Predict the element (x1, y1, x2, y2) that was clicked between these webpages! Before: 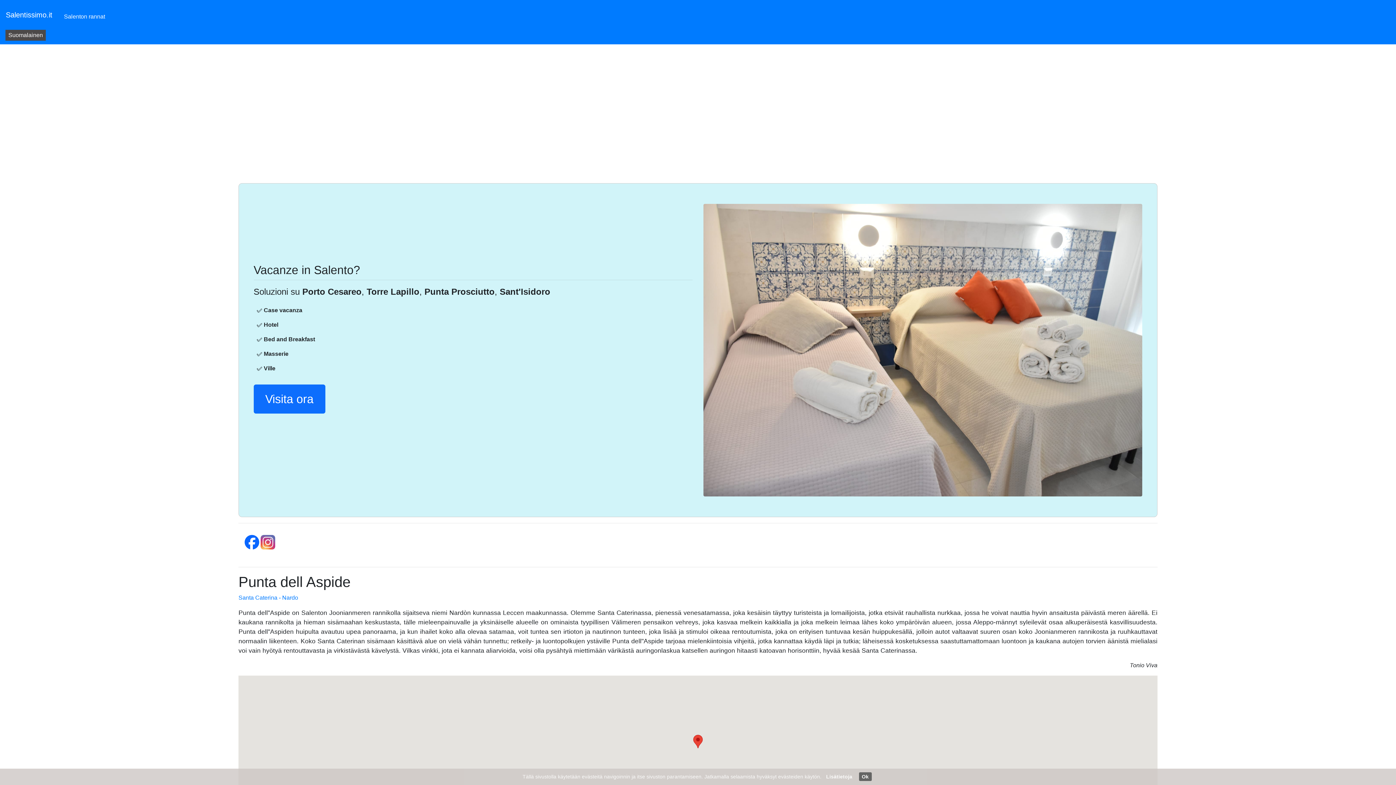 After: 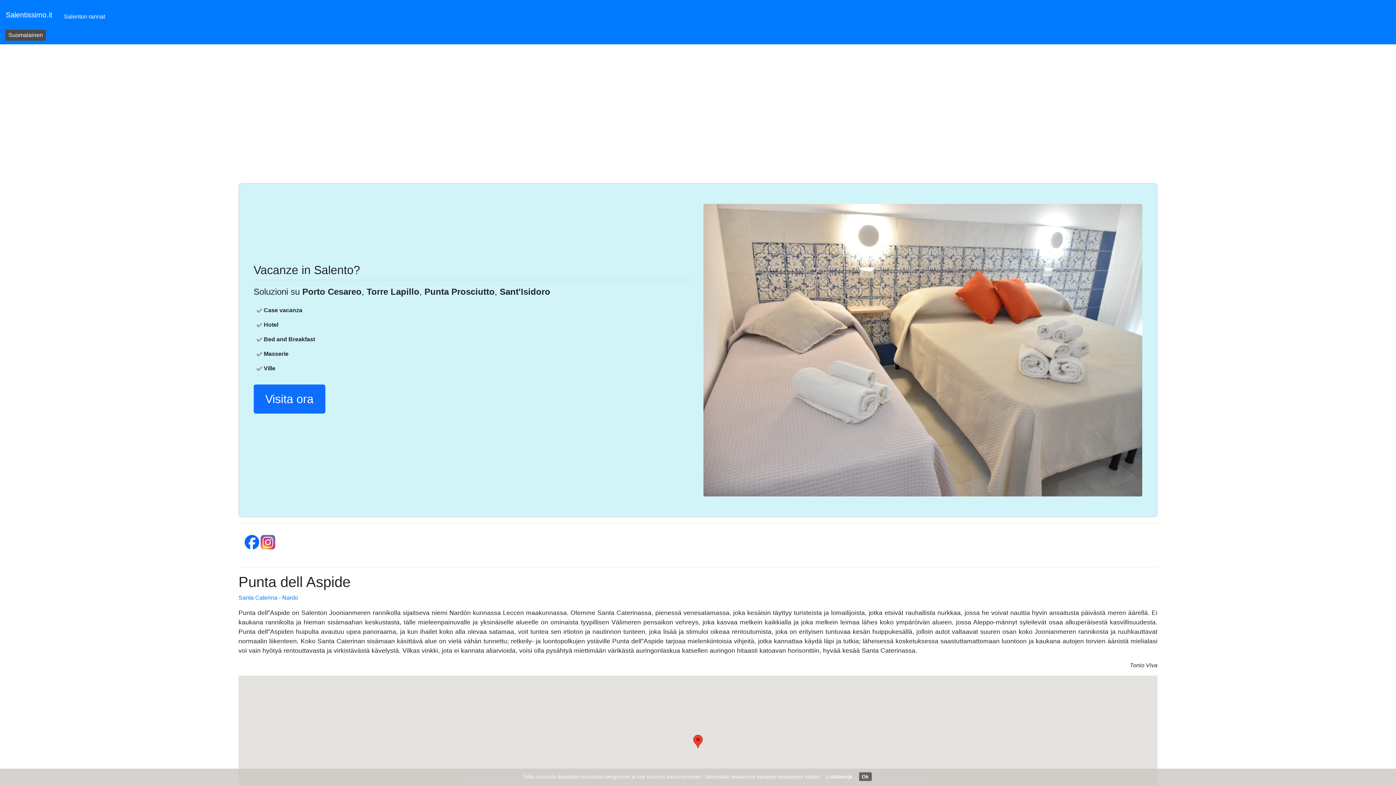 Action: bbox: (260, 538, 275, 545)